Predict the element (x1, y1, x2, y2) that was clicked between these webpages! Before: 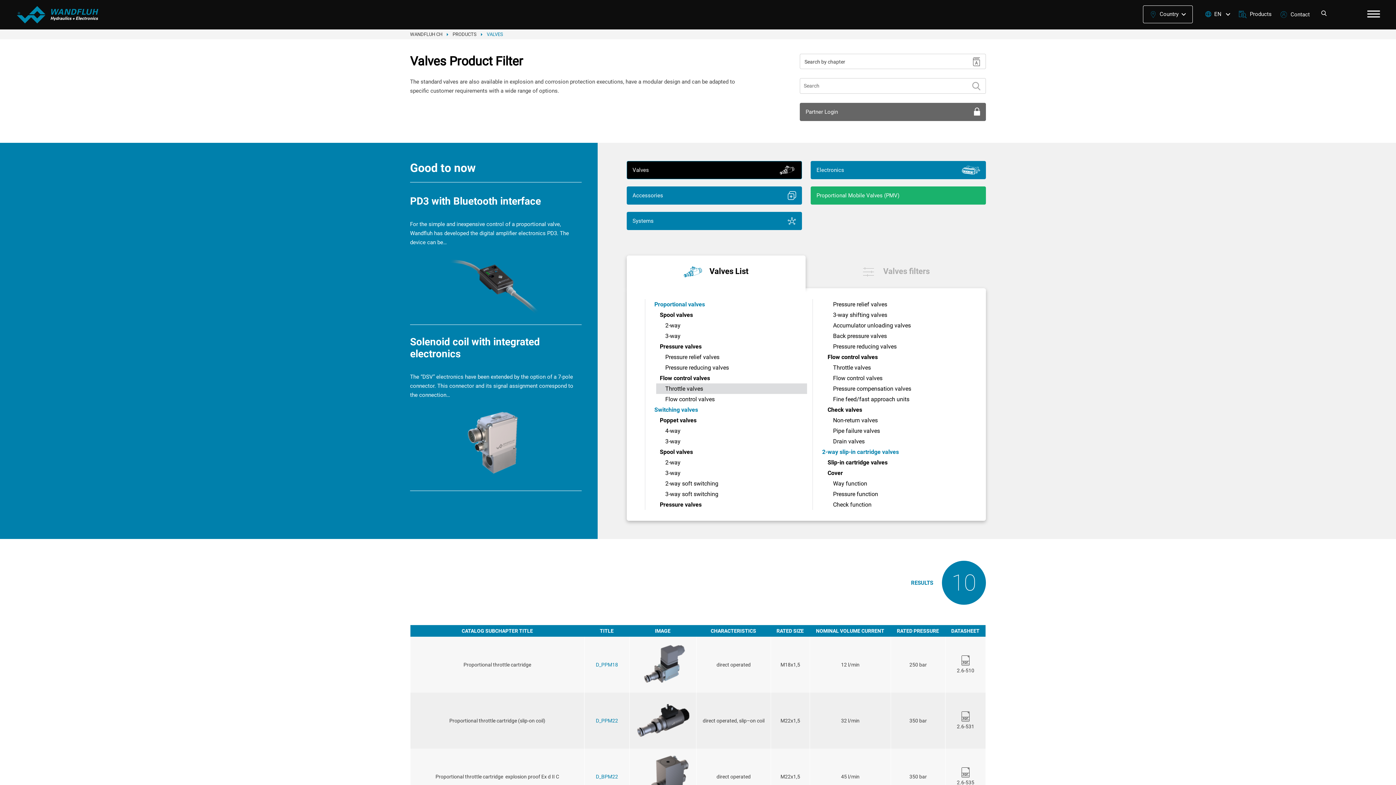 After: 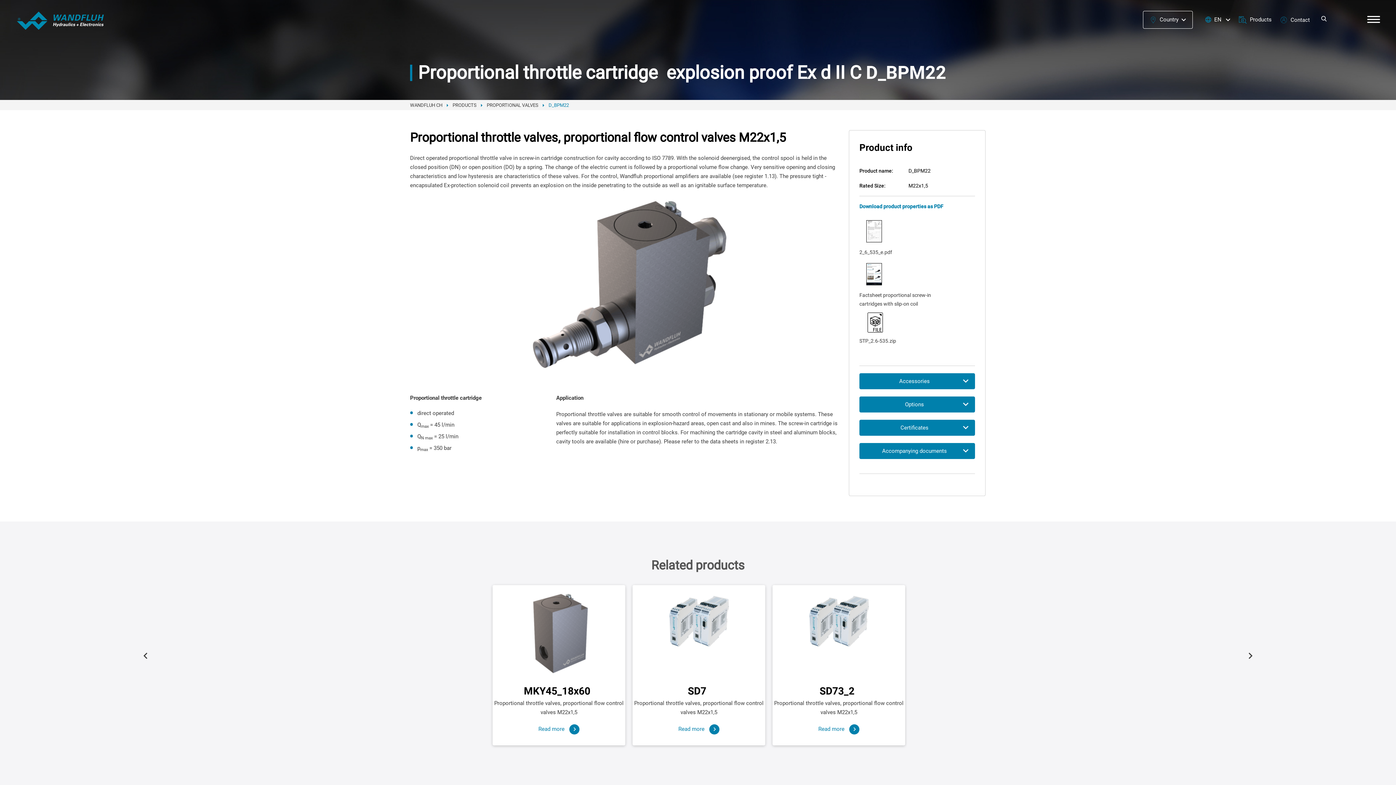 Action: label: D_BPM22 bbox: (596, 774, 618, 780)